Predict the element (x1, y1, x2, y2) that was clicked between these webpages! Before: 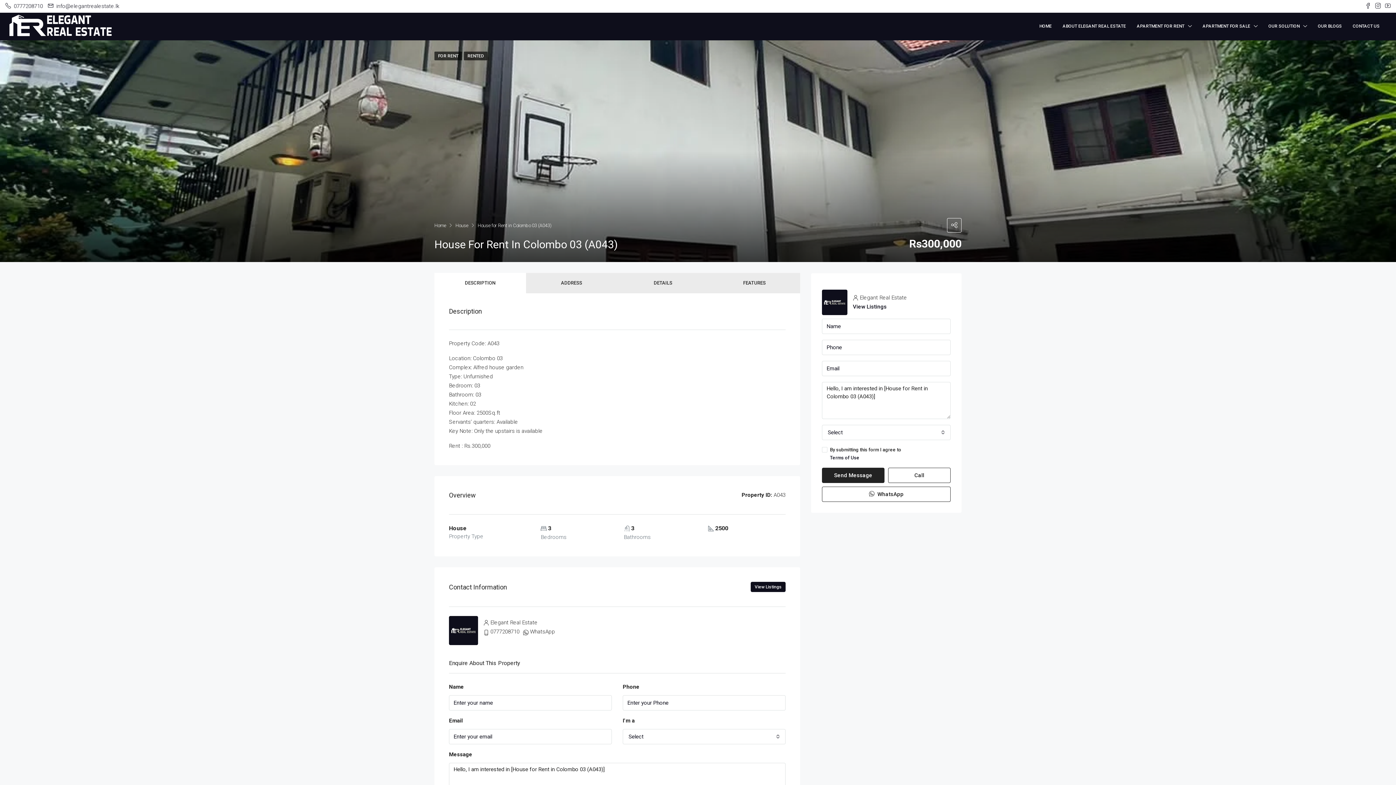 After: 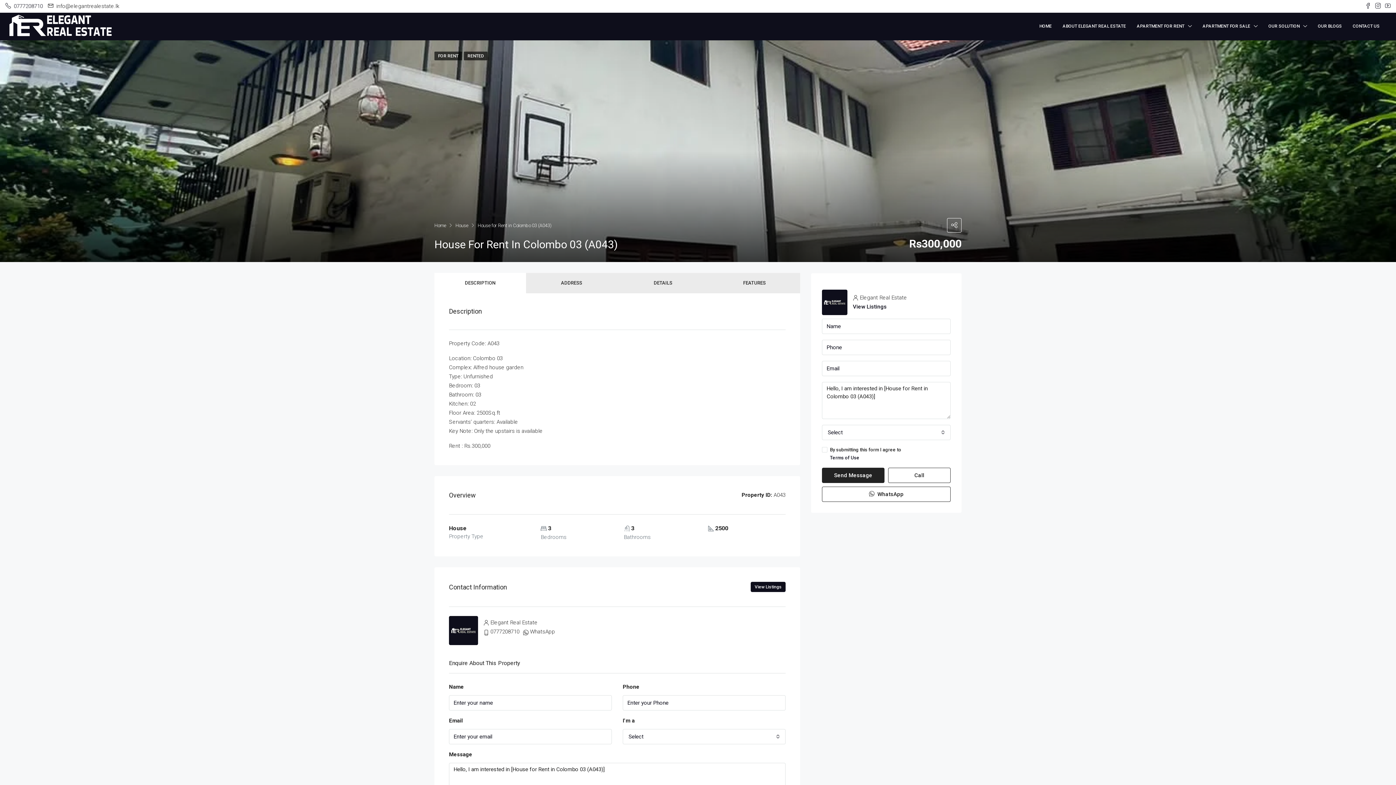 Action: label:  info@elegantrealestate.lk bbox: (48, 2, 119, 9)